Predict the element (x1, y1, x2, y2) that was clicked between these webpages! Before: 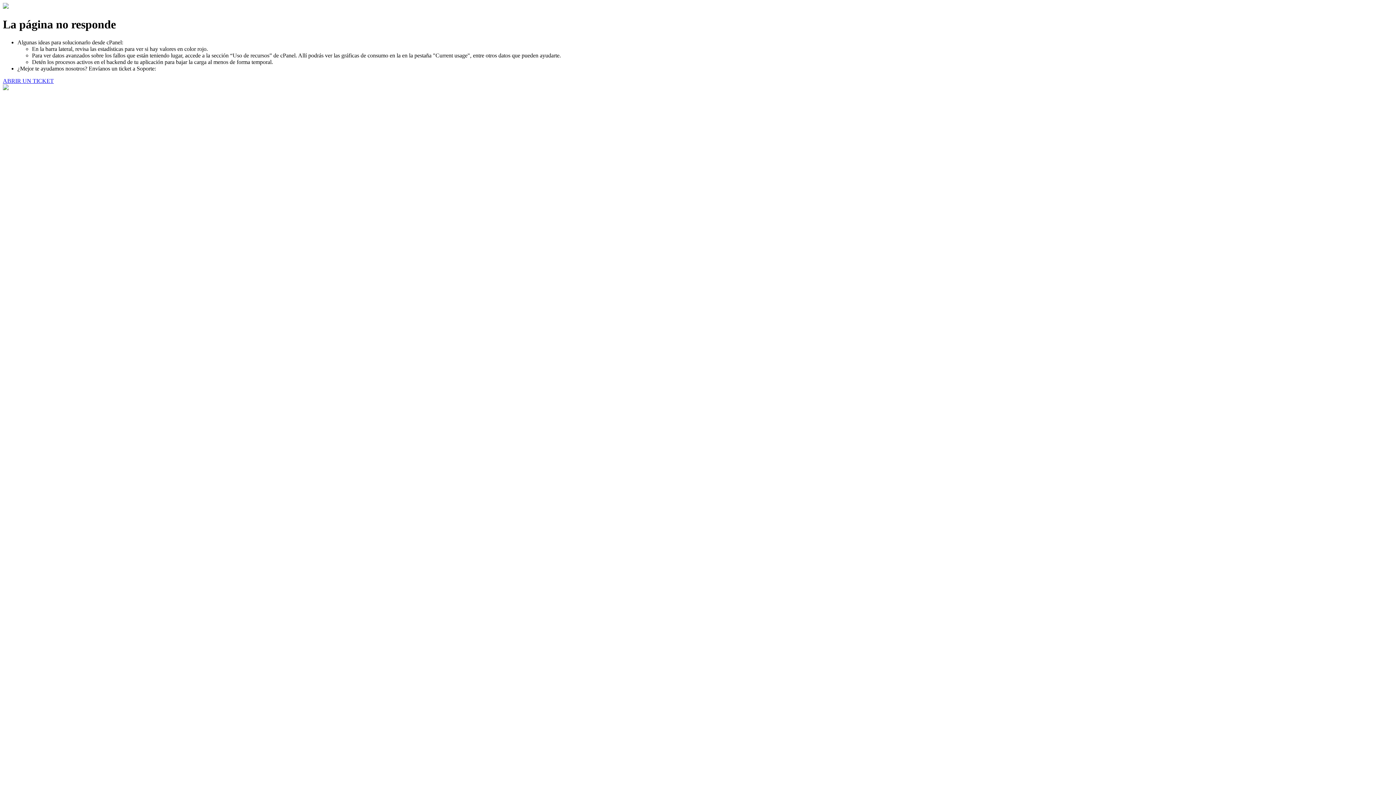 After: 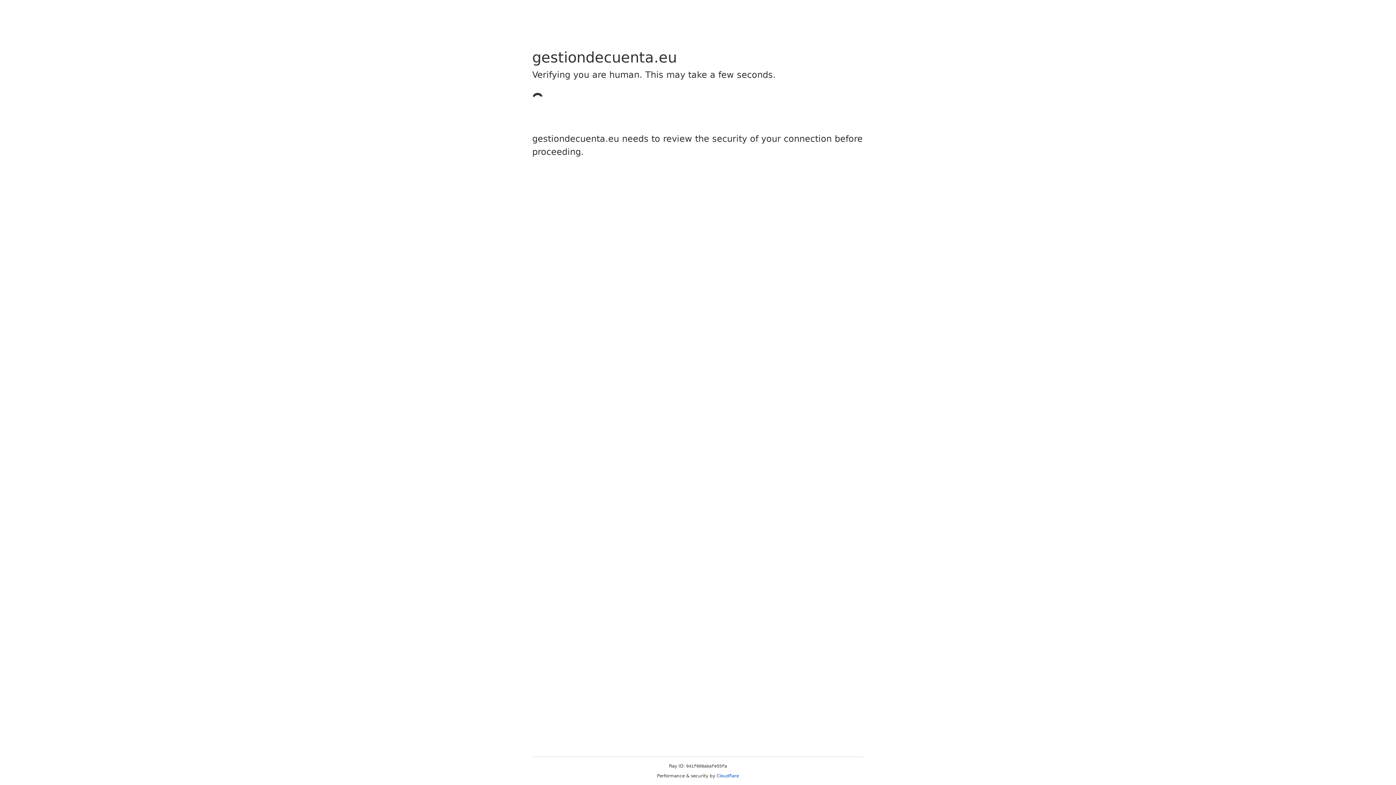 Action: bbox: (2, 77, 53, 83) label: ABRIR UN TICKET